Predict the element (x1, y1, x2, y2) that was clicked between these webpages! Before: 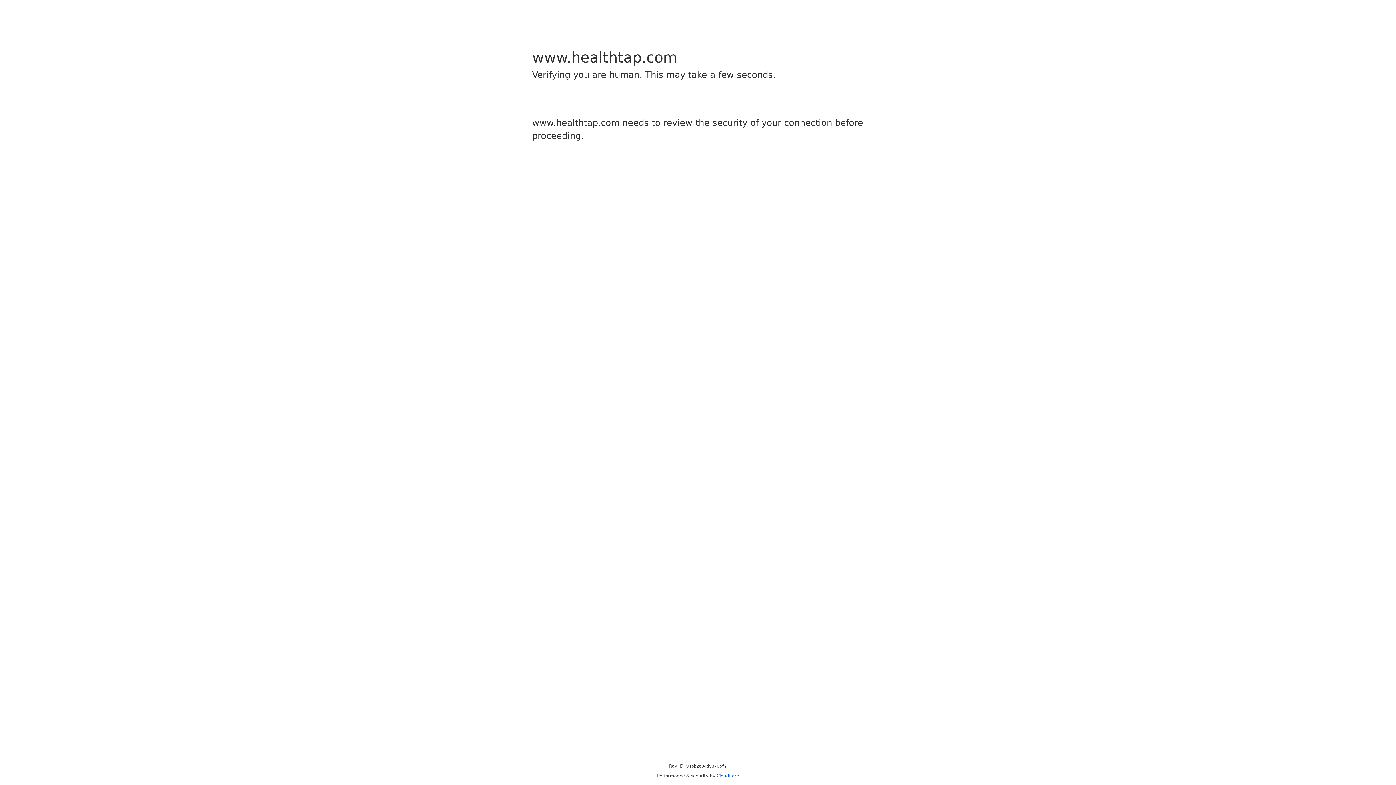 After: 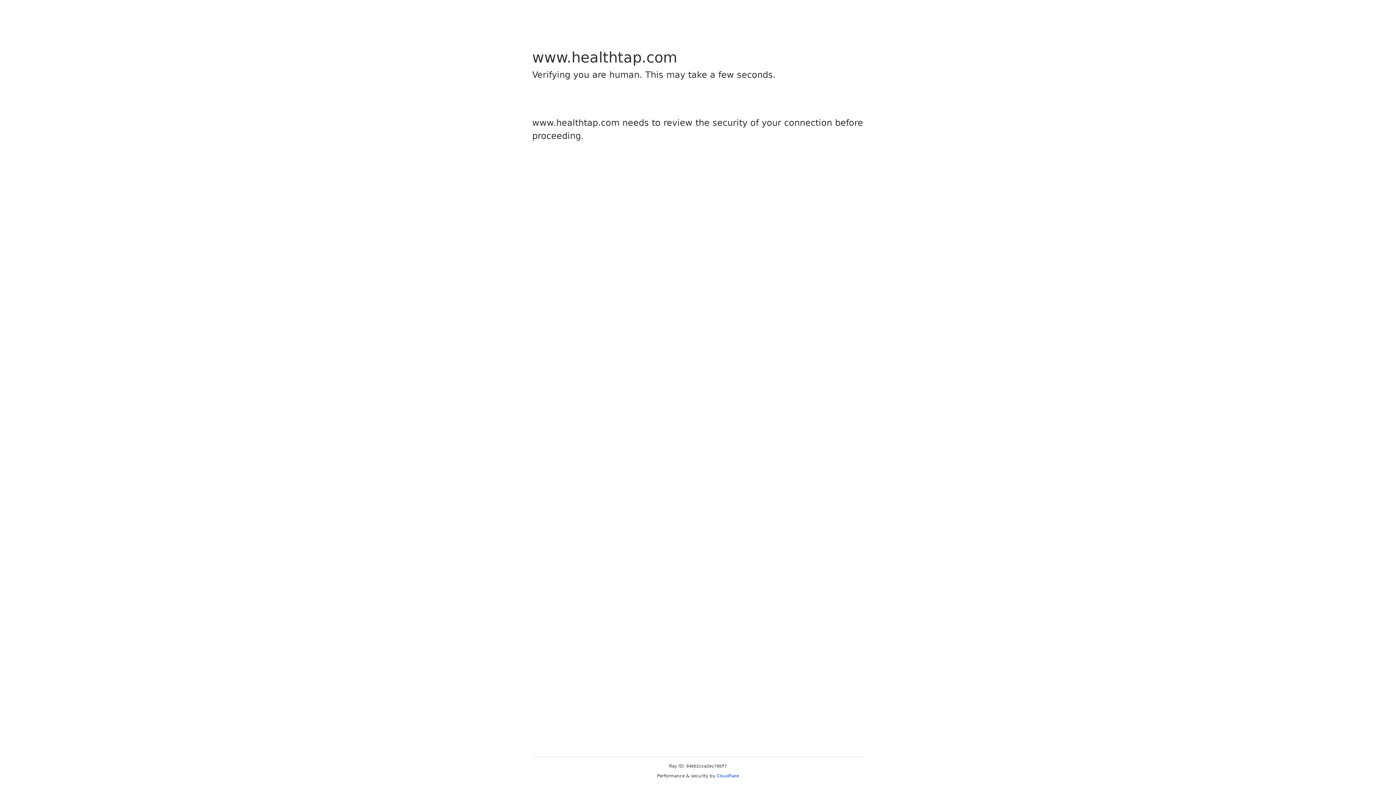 Action: bbox: (716, 773, 739, 778) label: Cloudflare